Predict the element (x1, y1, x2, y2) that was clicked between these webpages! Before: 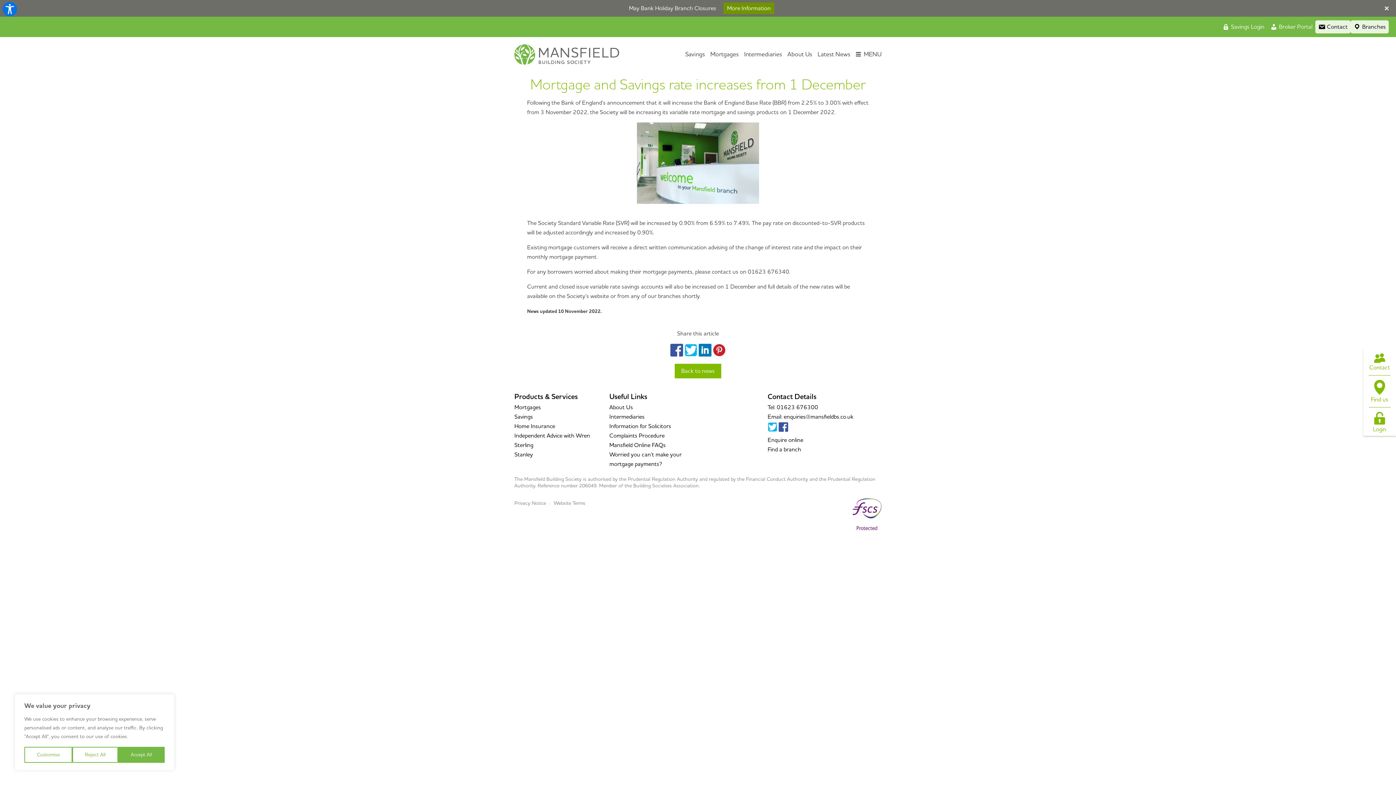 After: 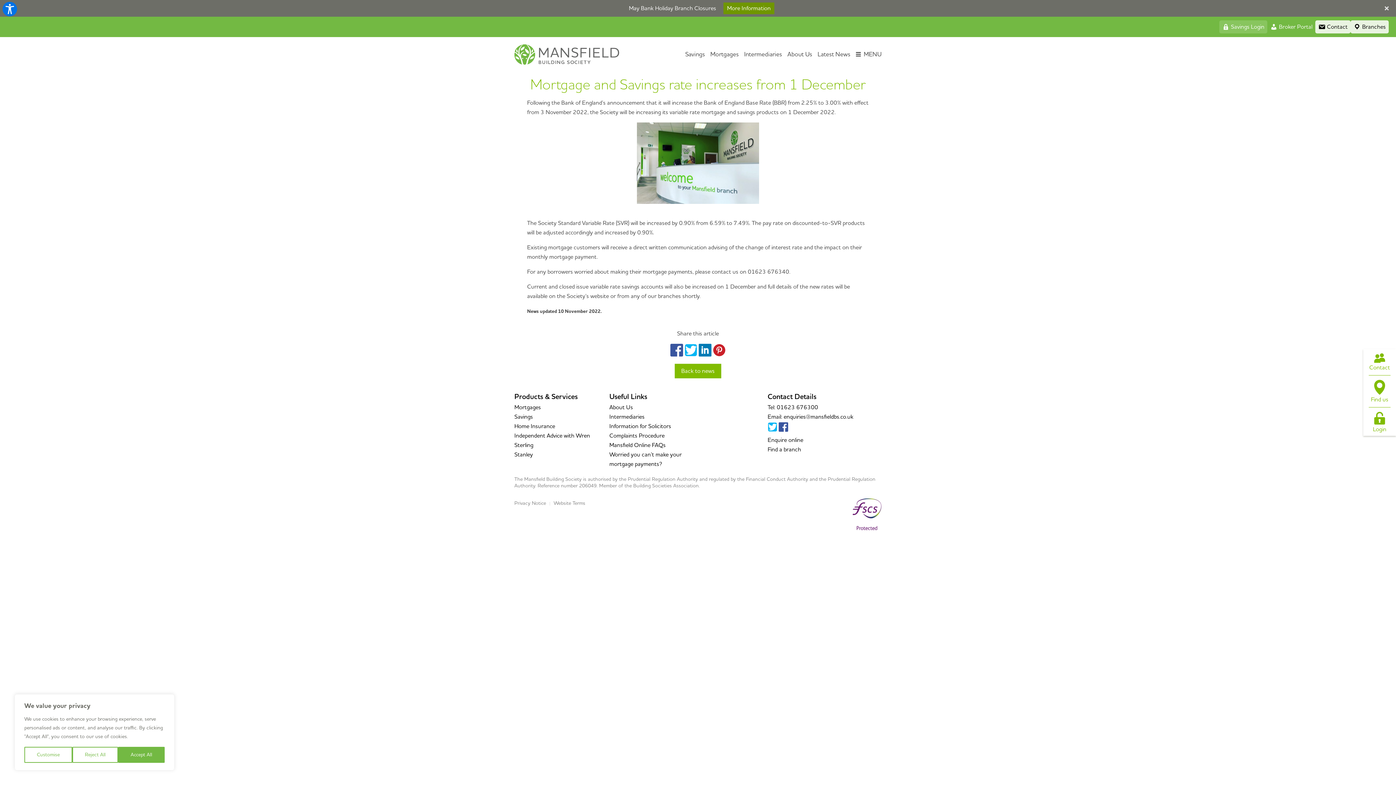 Action: label:  Savings Login bbox: (1219, 20, 1267, 33)